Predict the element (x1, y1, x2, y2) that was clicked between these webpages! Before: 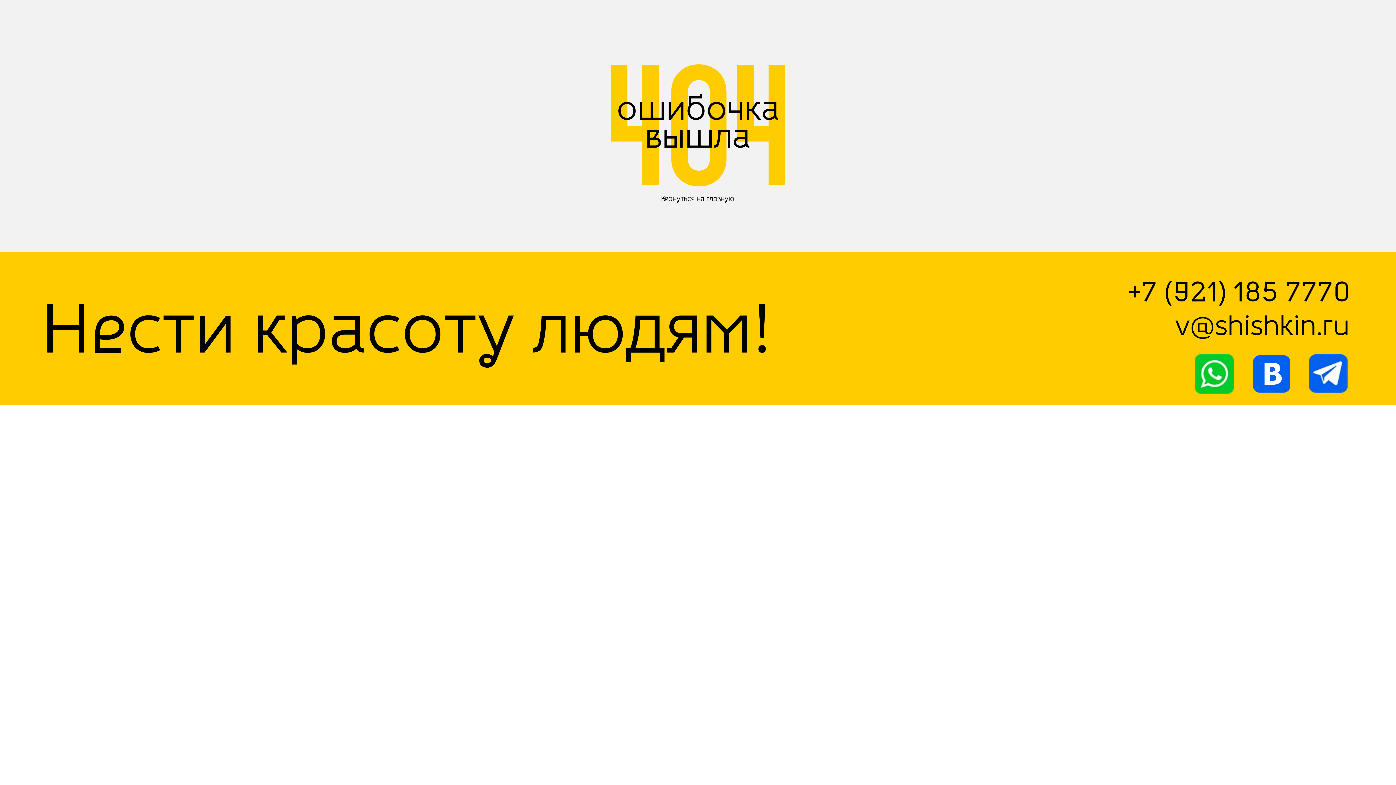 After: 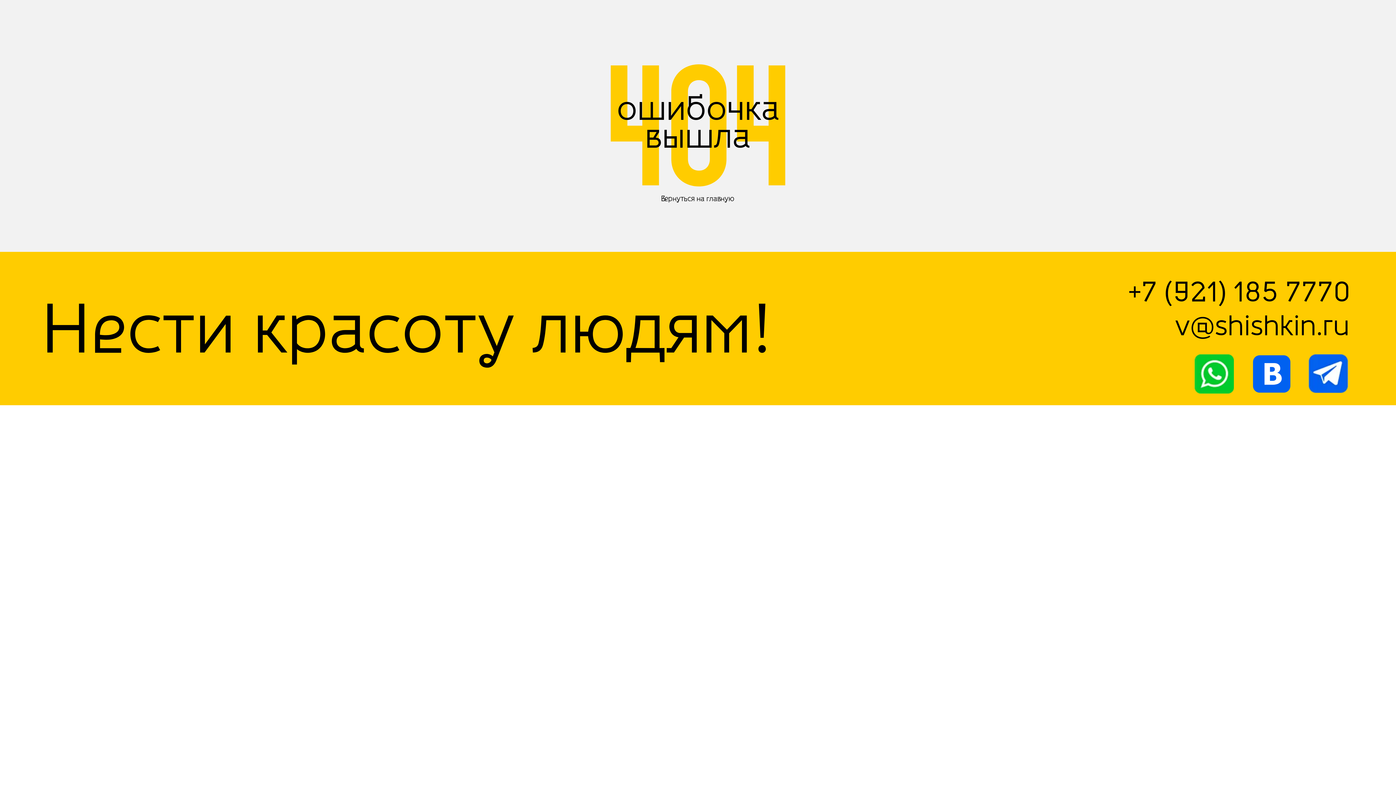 Action: label: Вернуться на главную bbox: (661, 194, 734, 202)